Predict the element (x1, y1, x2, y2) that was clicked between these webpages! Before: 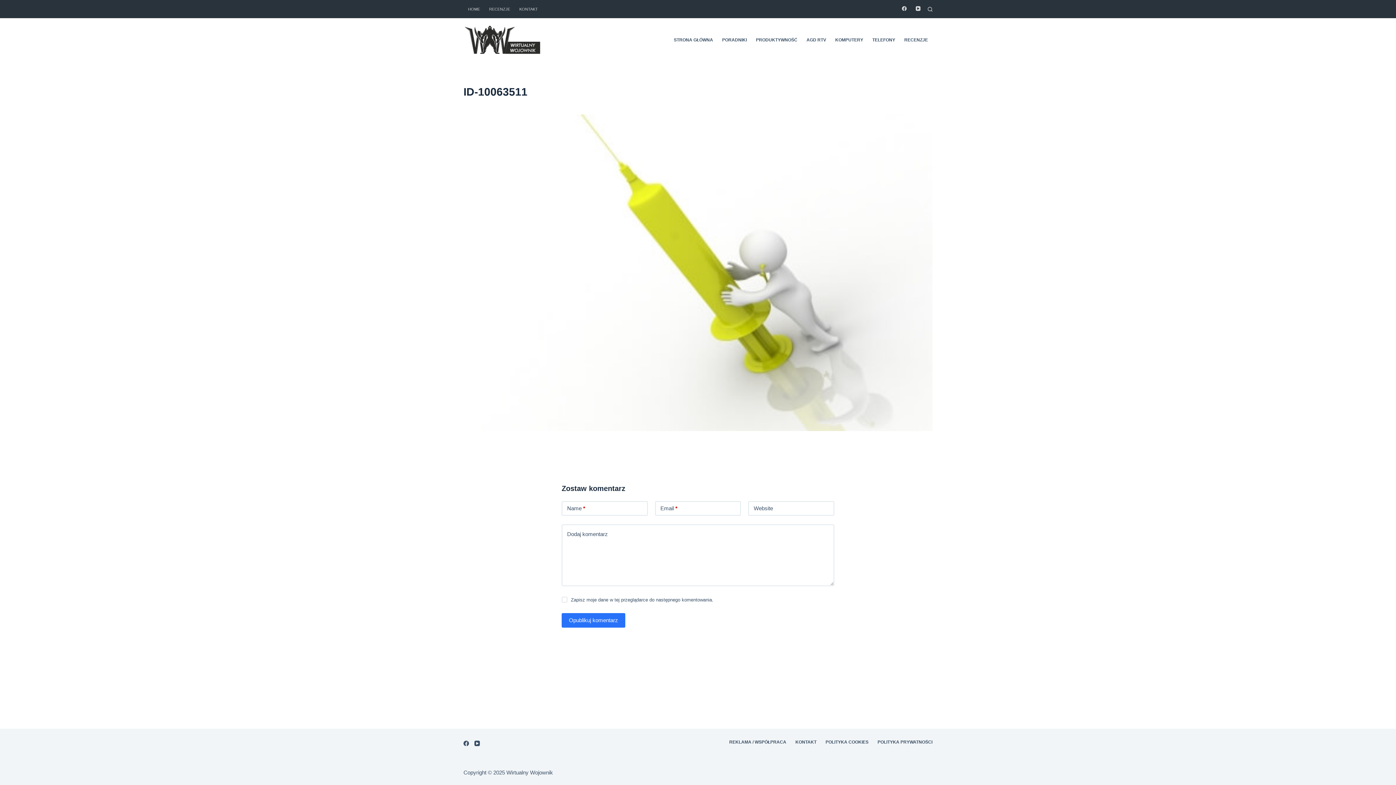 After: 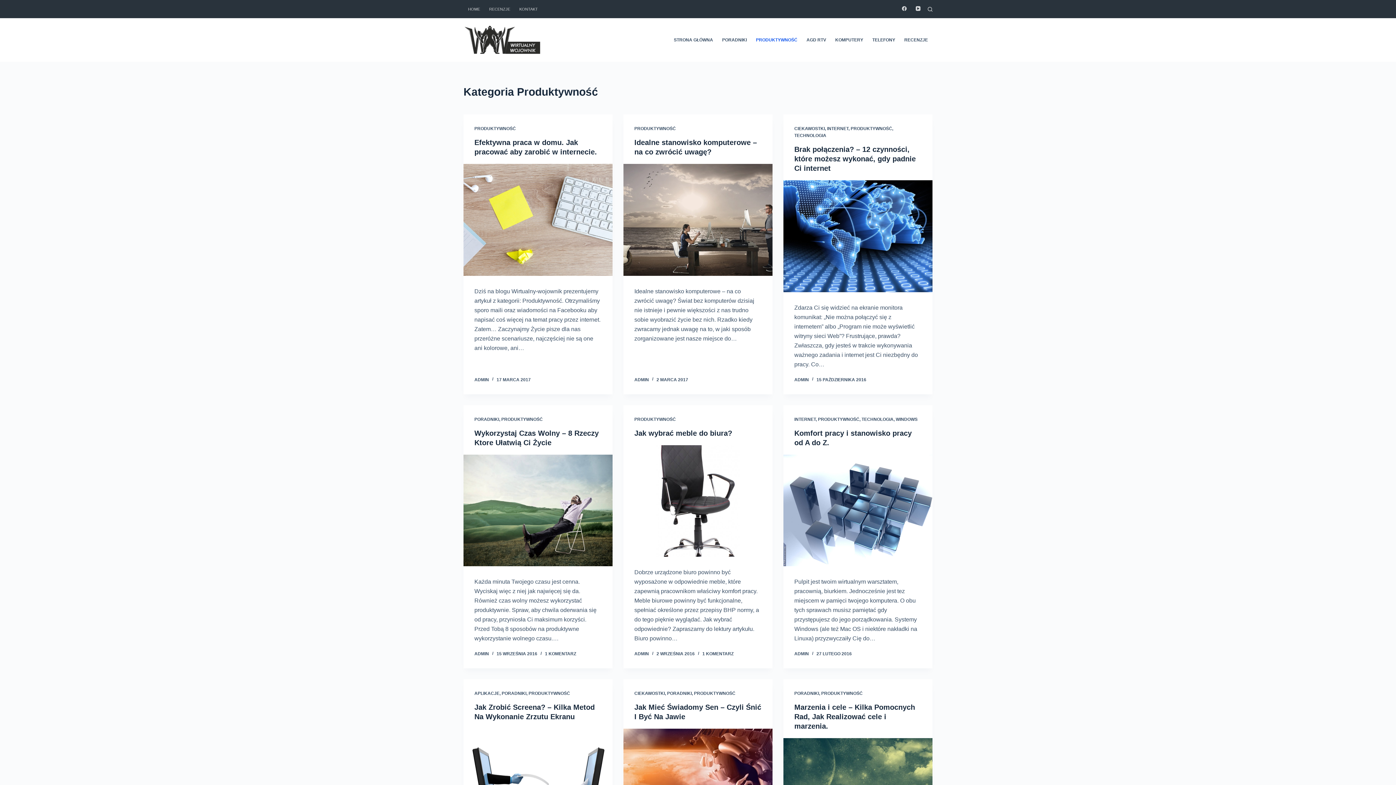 Action: bbox: (751, 18, 802, 61) label: PRODUKTYWNOŚĆ